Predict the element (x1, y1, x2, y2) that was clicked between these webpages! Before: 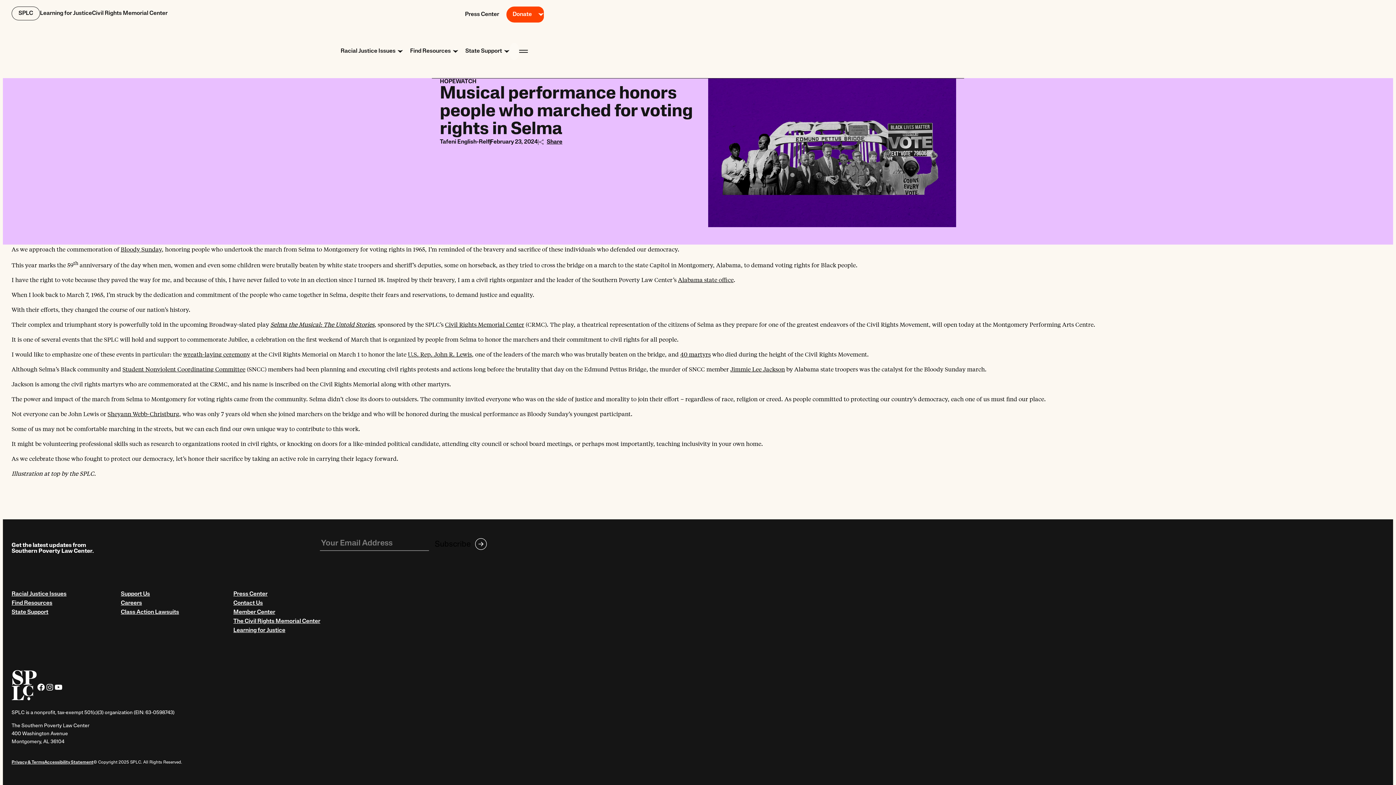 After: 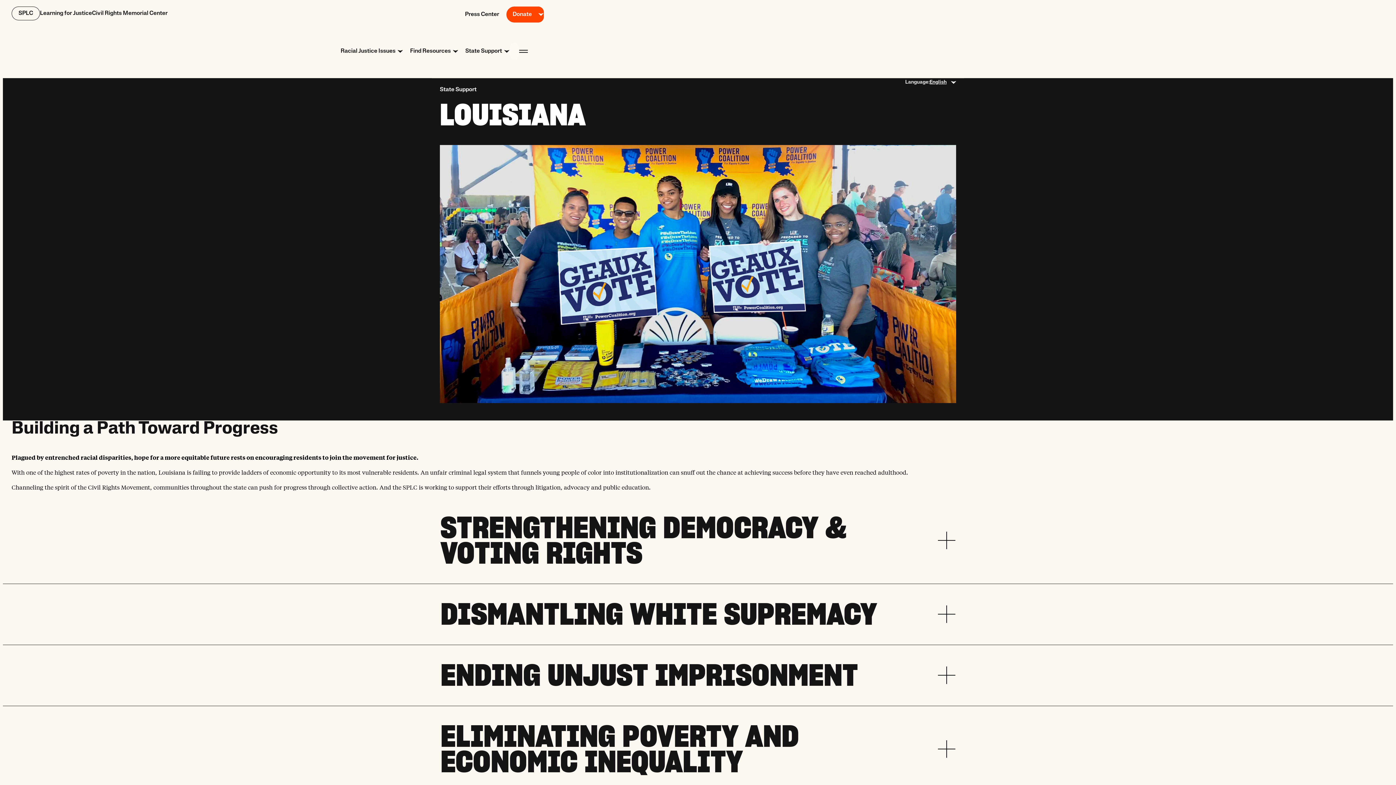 Action: label: Louisiana bbox: (421, 123, 461, 139)